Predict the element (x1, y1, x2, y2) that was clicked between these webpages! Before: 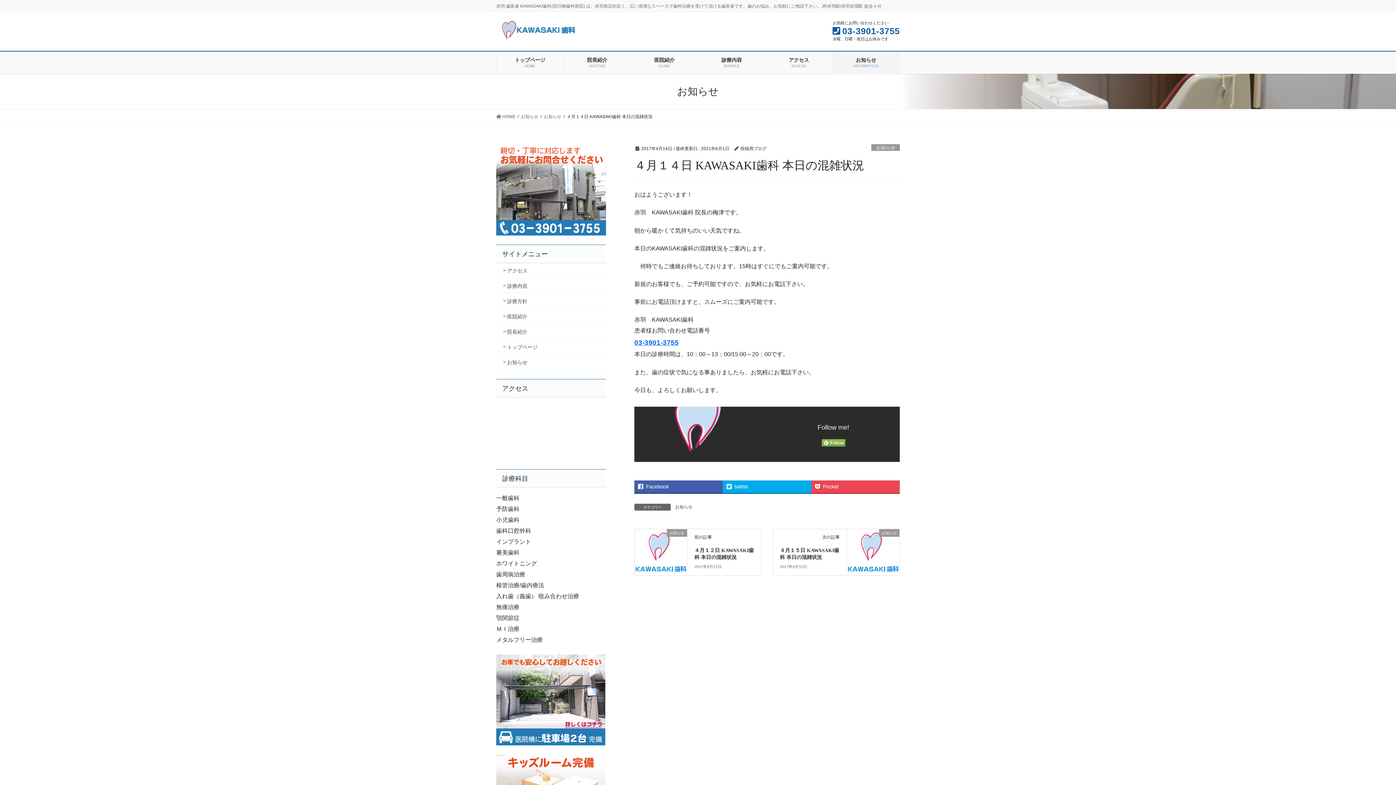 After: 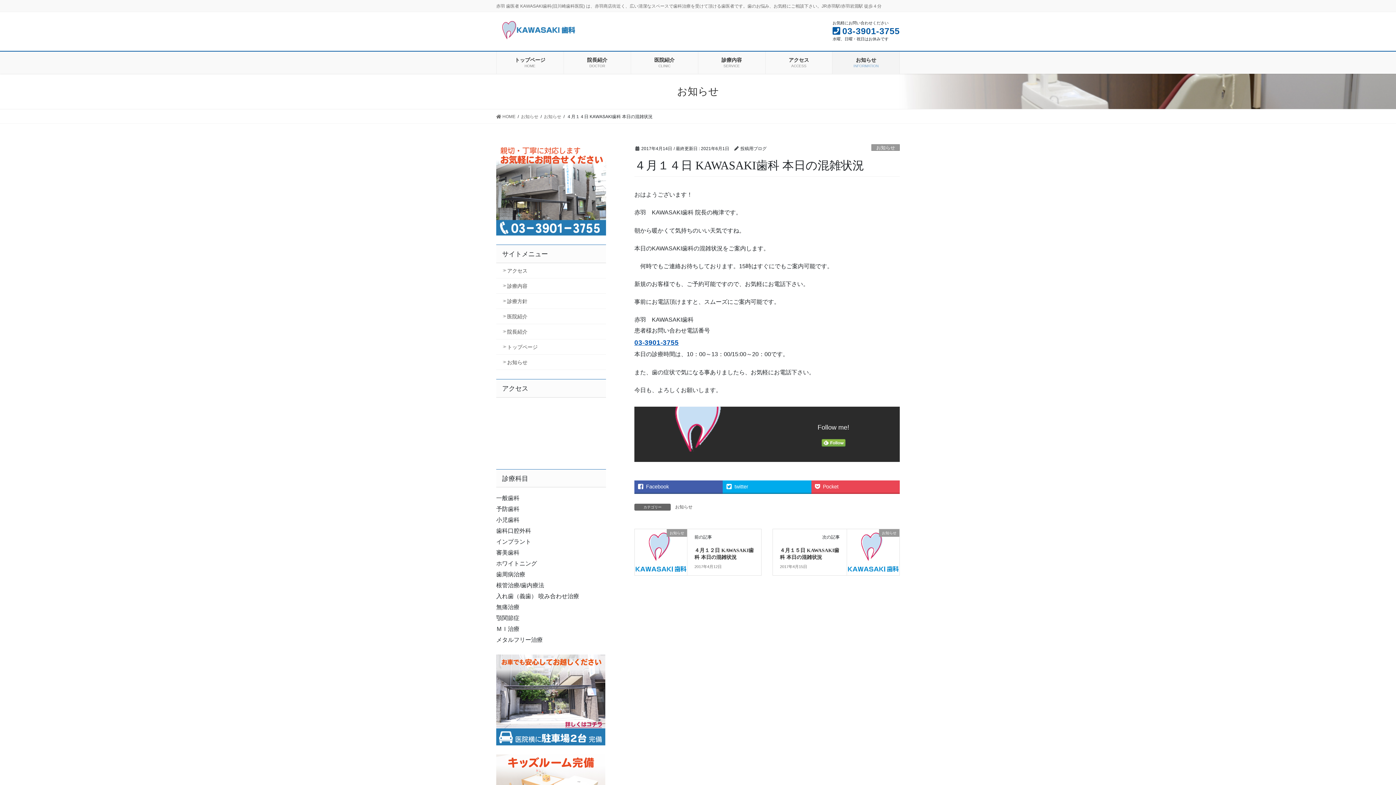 Action: label: 03-3901-3755 bbox: (634, 339, 678, 346)